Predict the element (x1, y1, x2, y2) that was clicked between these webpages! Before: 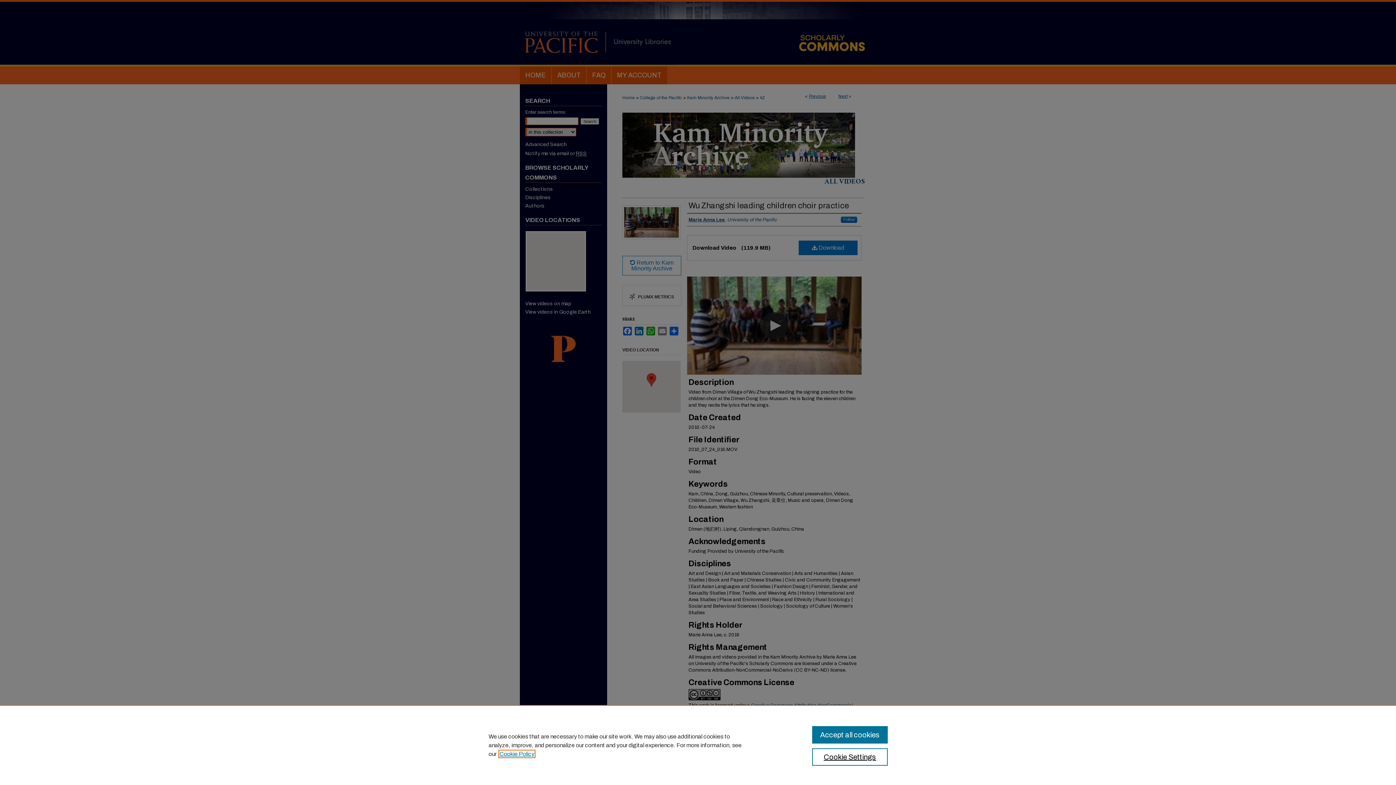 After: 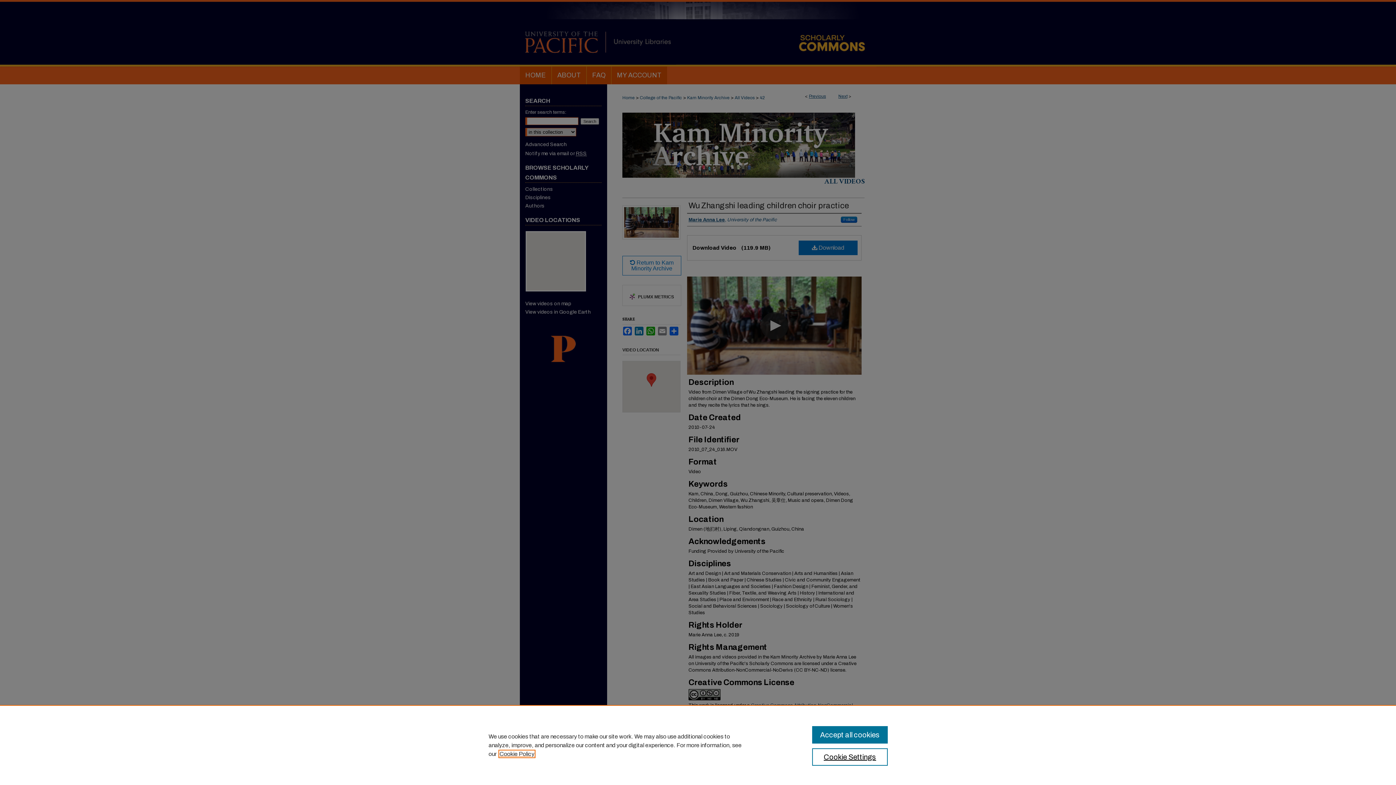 Action: bbox: (499, 751, 534, 757) label: , opens in a new tab